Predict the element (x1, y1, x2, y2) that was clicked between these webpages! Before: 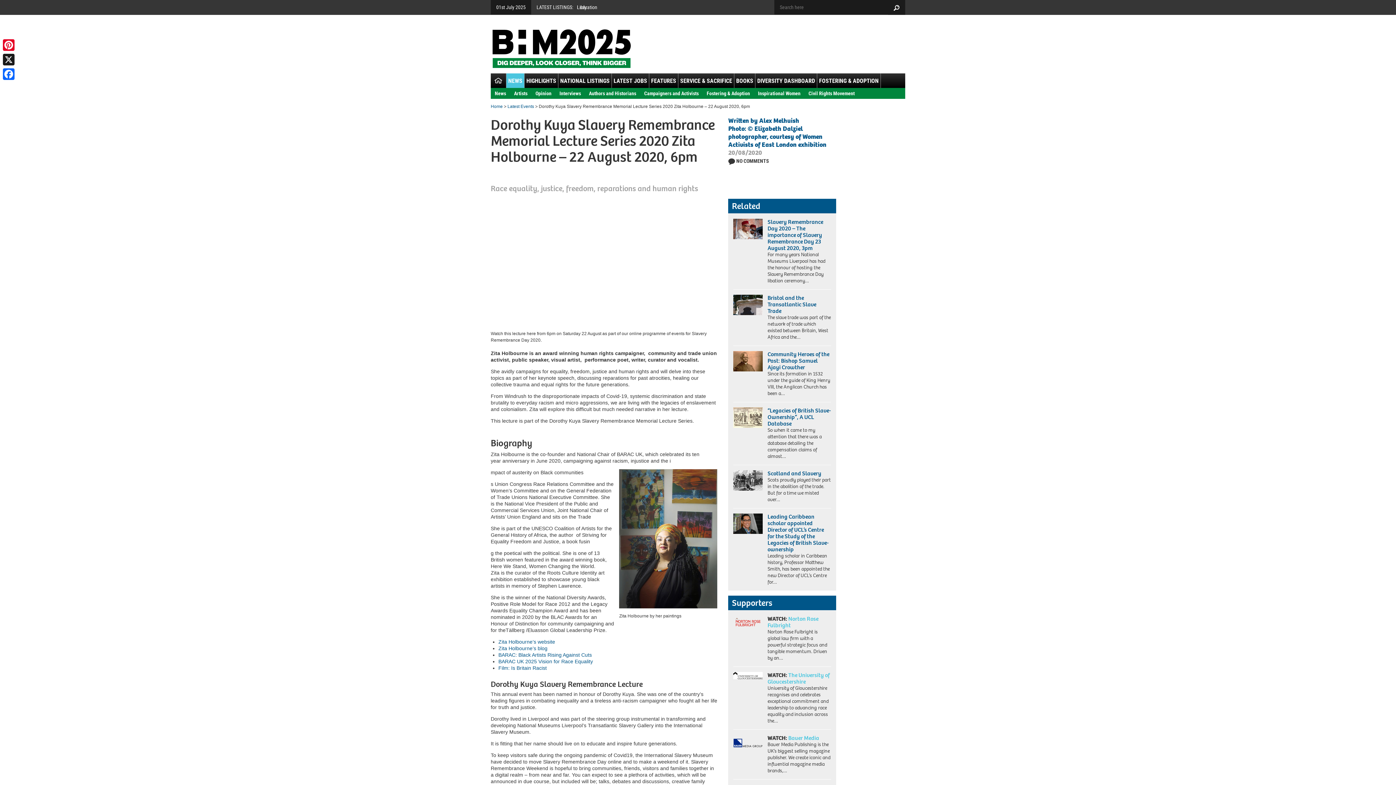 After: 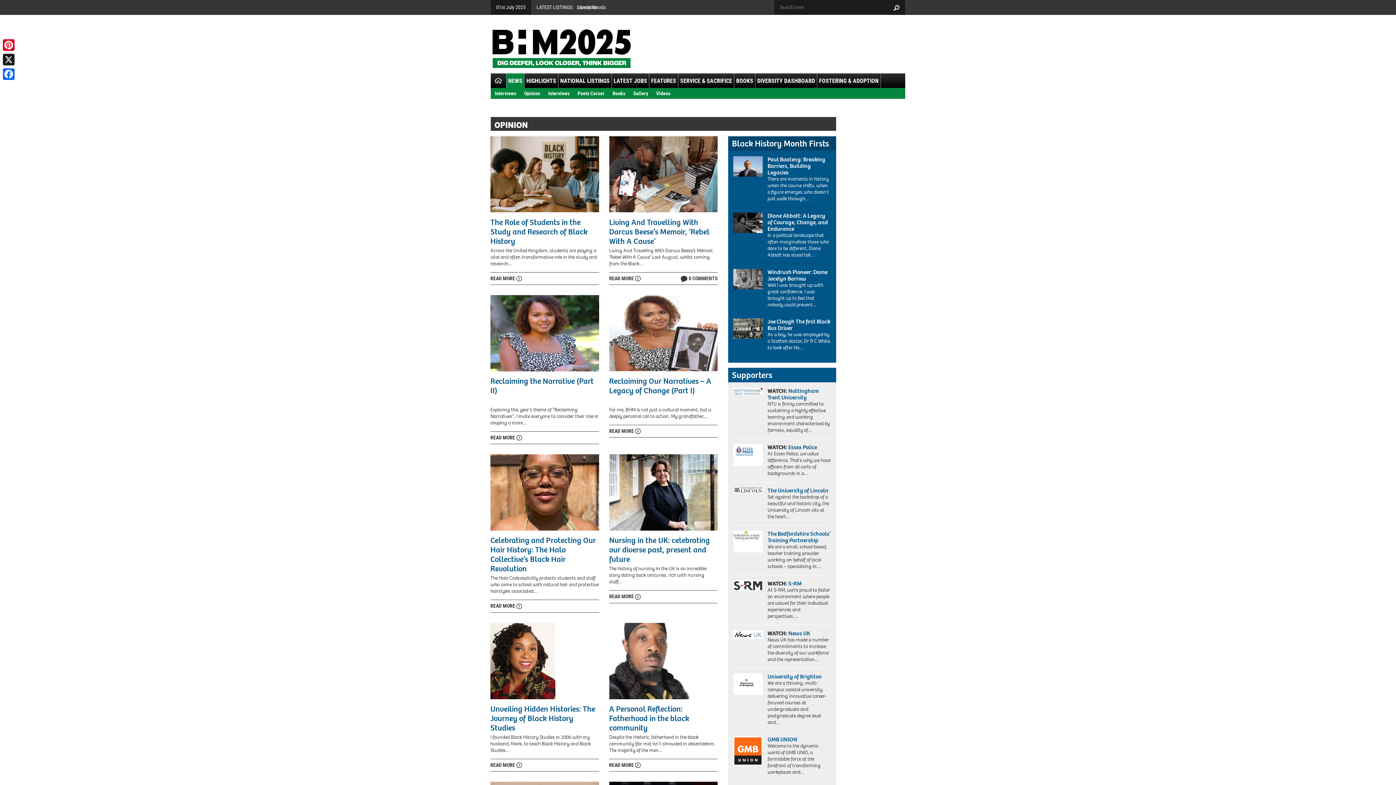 Action: bbox: (533, 89, 553, 96) label: Opinion